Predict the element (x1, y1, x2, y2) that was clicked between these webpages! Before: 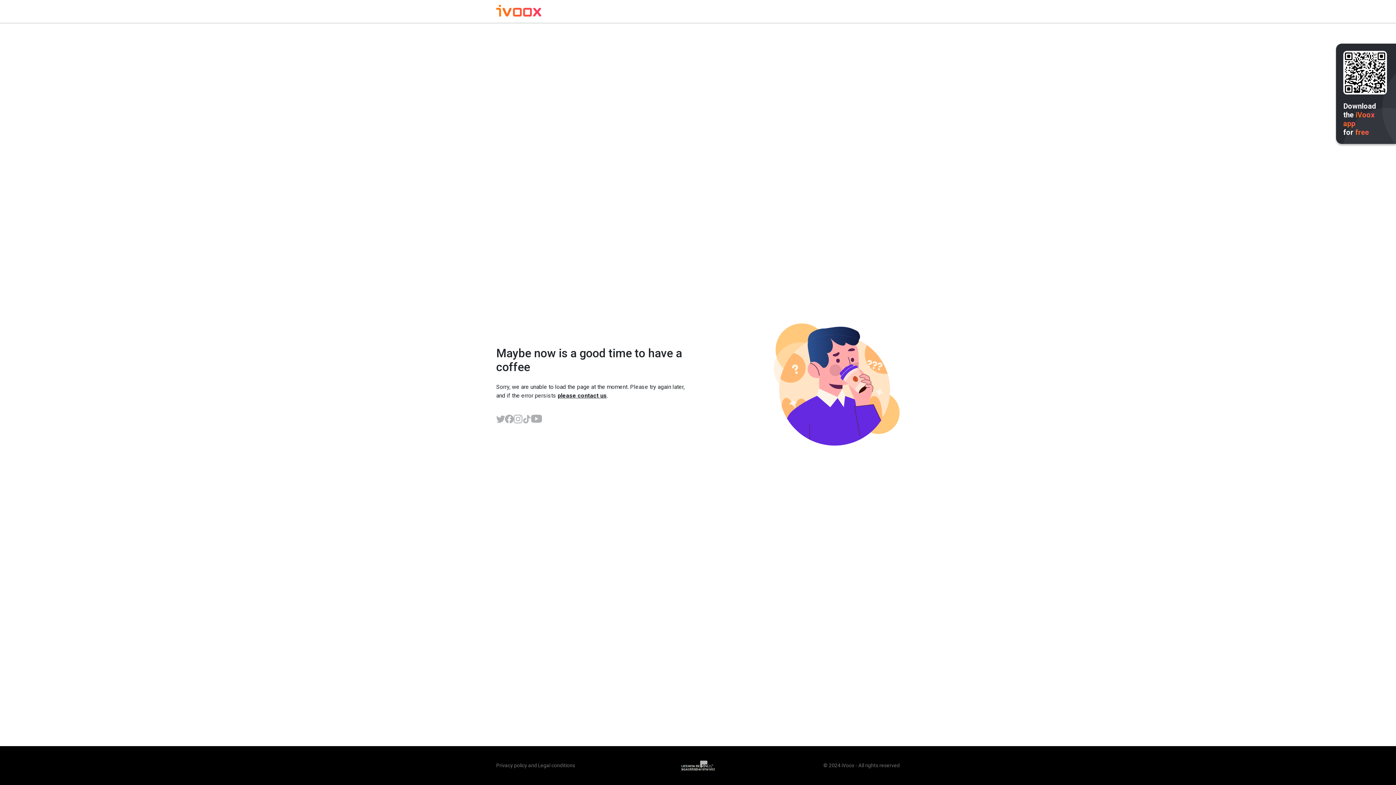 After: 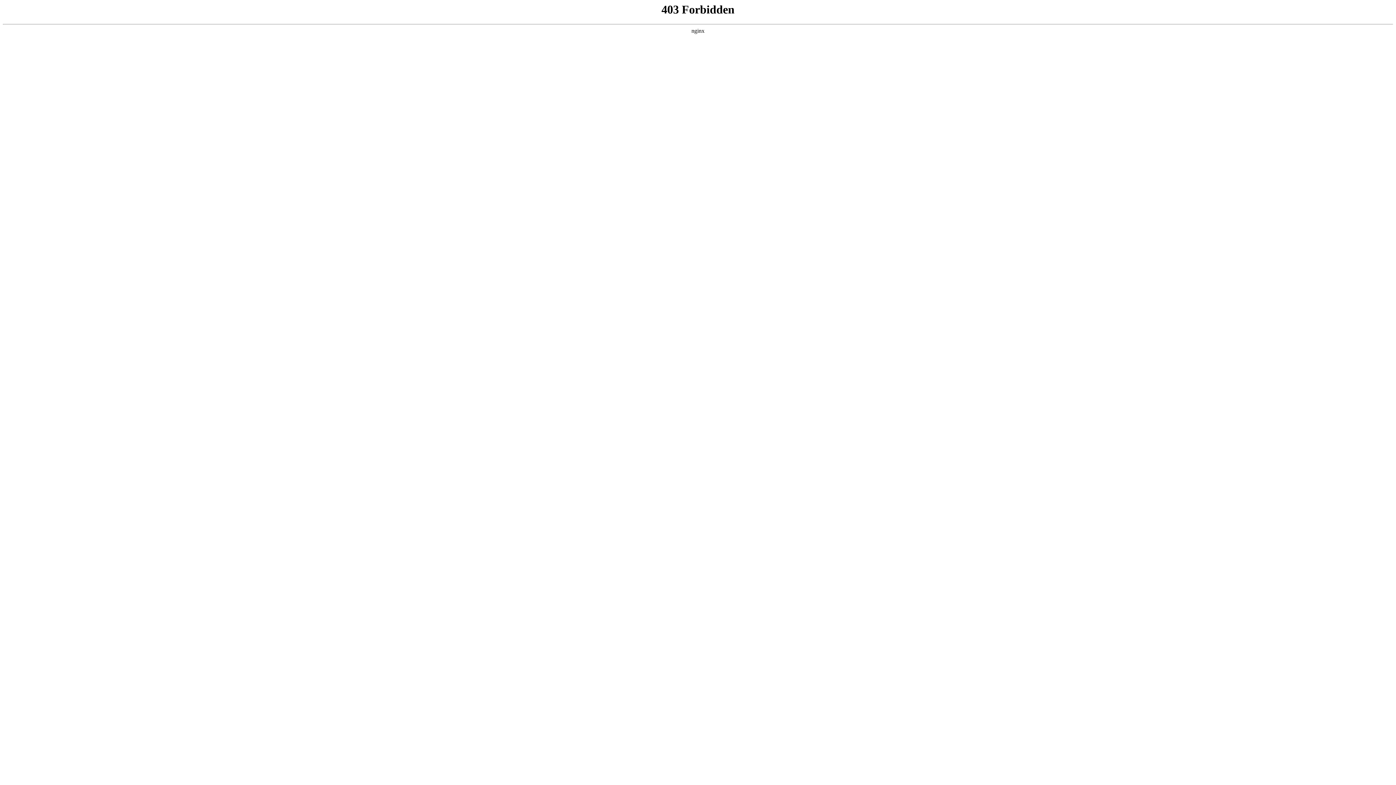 Action: label: Privacy policy bbox: (496, 762, 527, 768)